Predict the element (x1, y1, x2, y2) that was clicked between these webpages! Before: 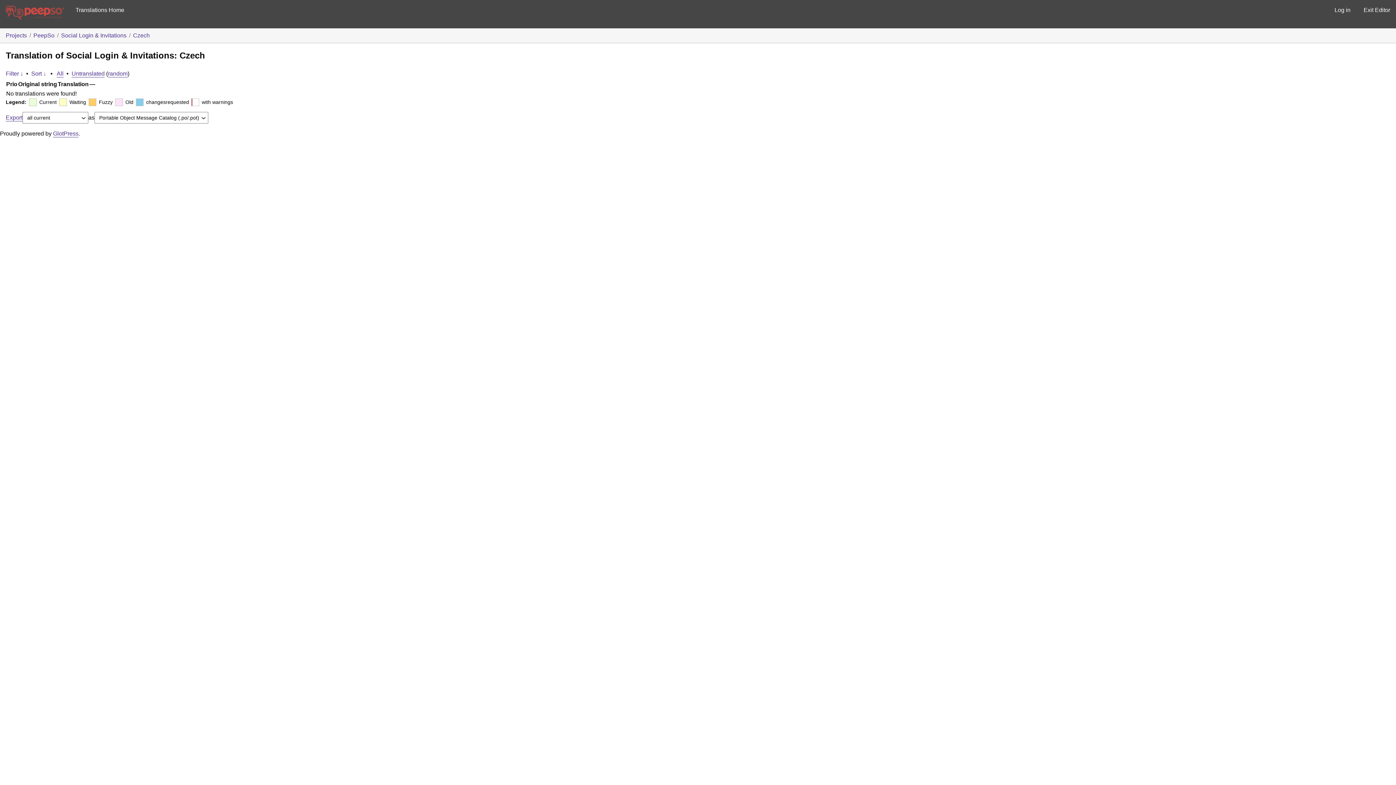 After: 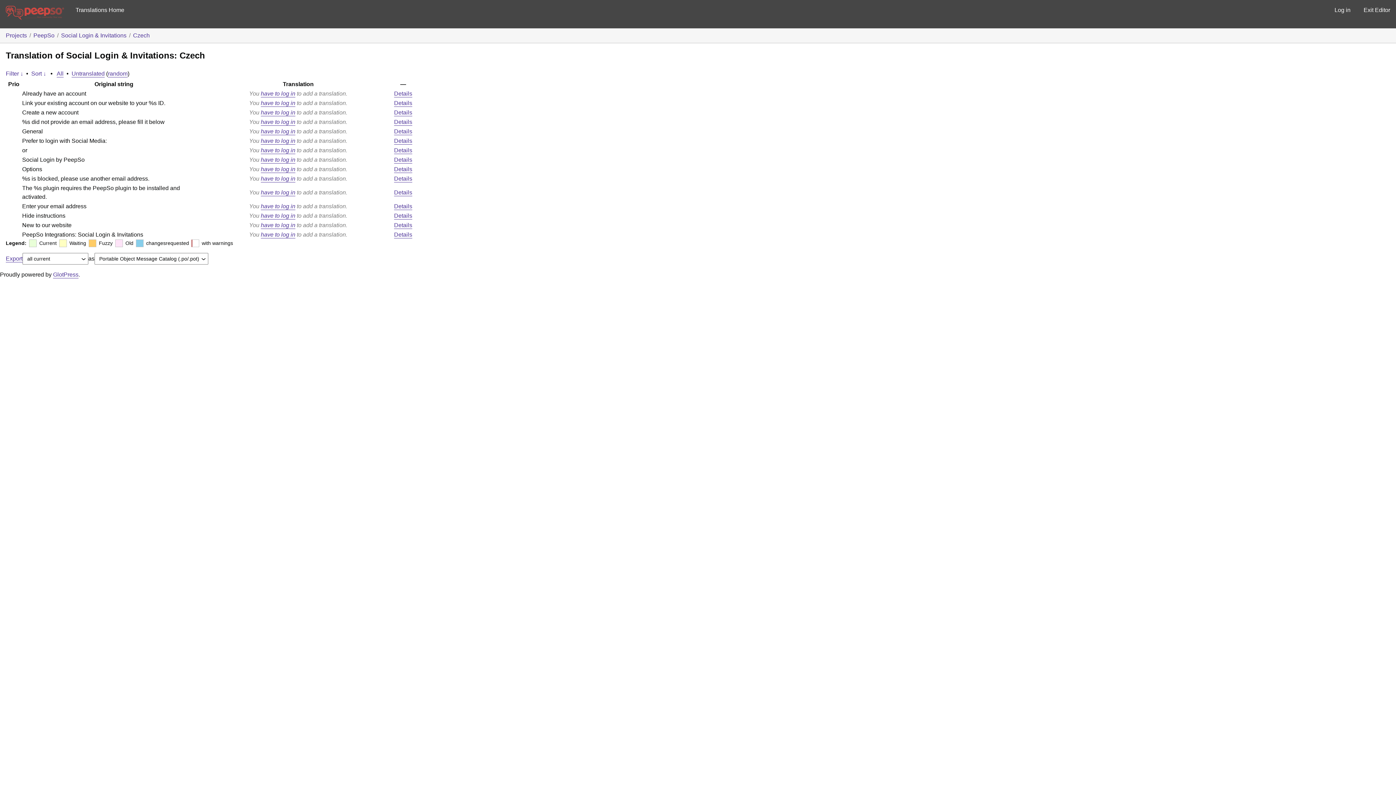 Action: bbox: (108, 70, 127, 76) label: random